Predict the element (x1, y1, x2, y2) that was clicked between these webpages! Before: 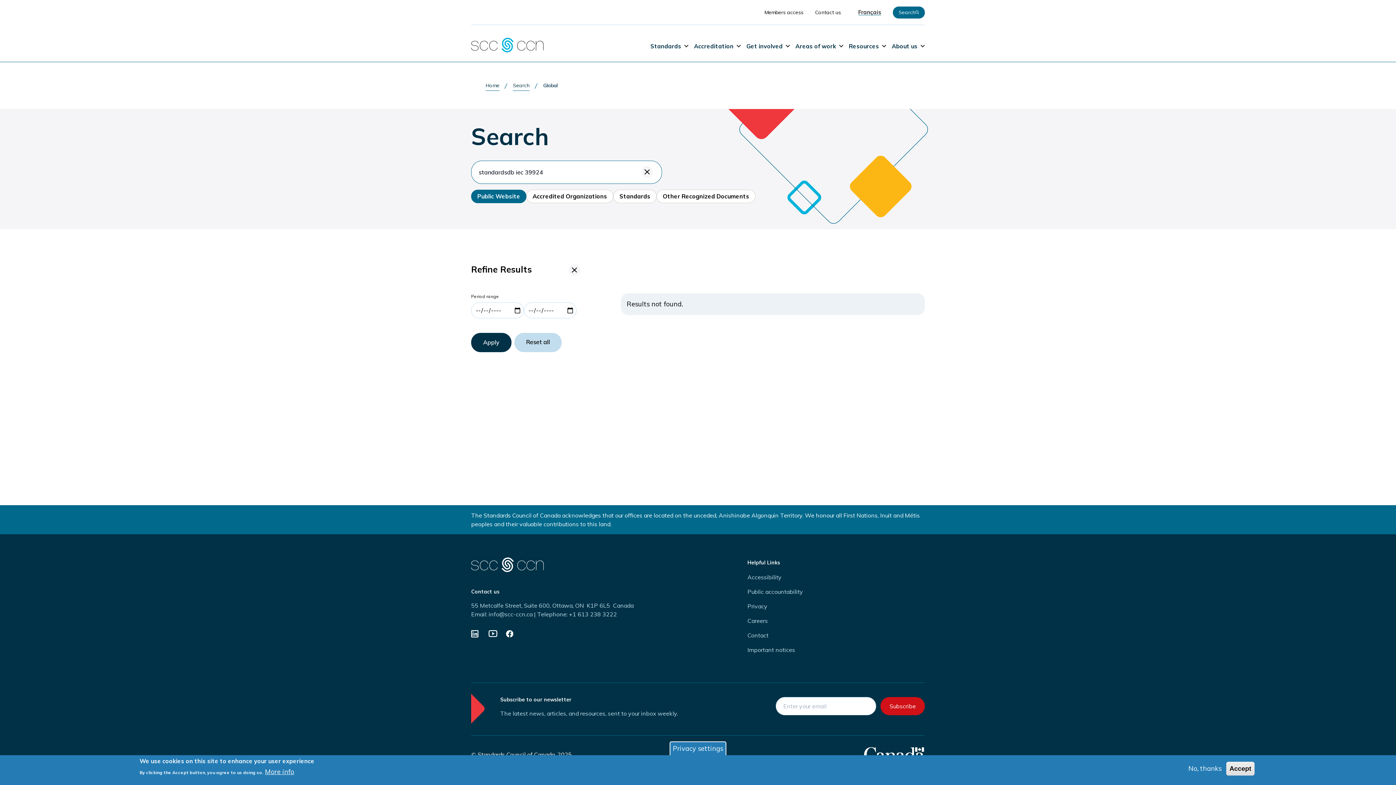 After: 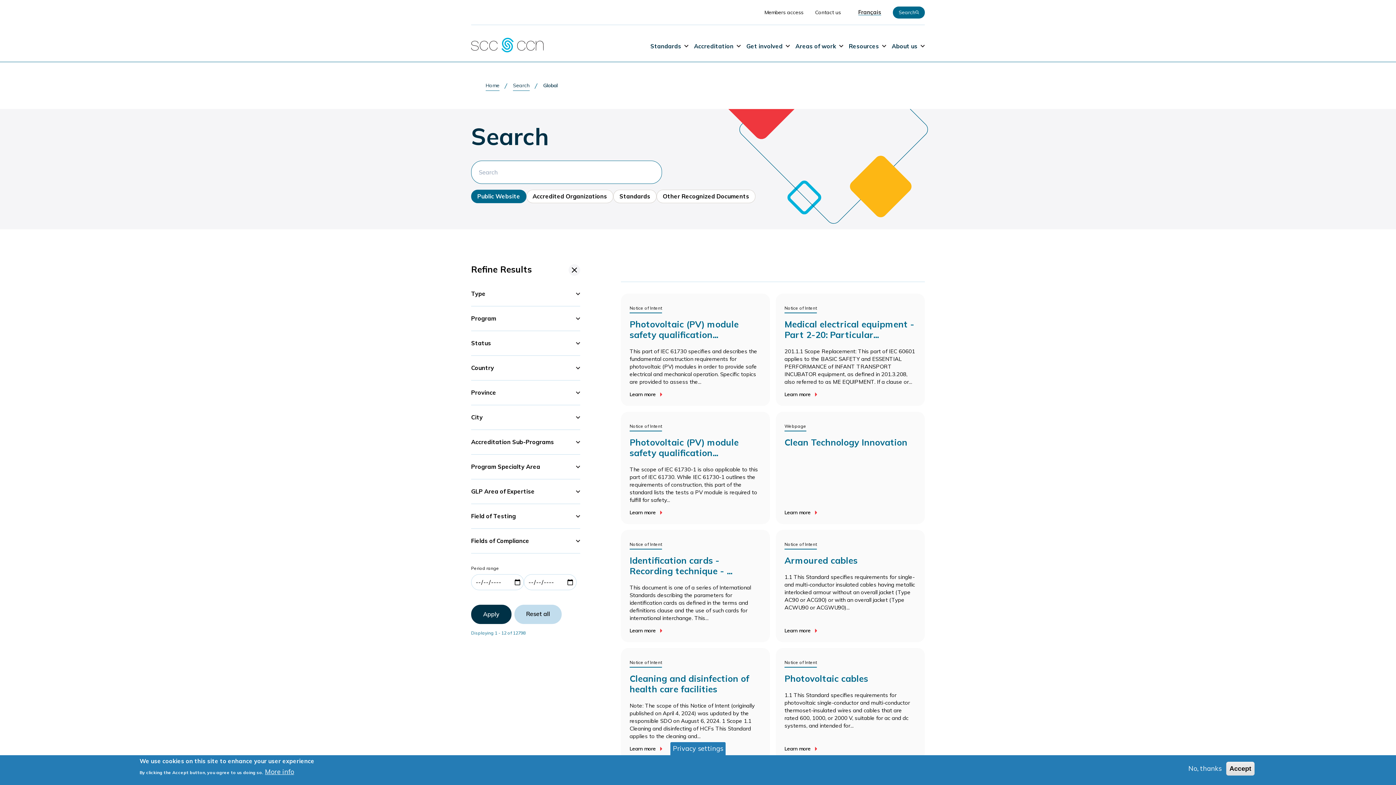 Action: bbox: (513, 80, 529, 90) label: Search